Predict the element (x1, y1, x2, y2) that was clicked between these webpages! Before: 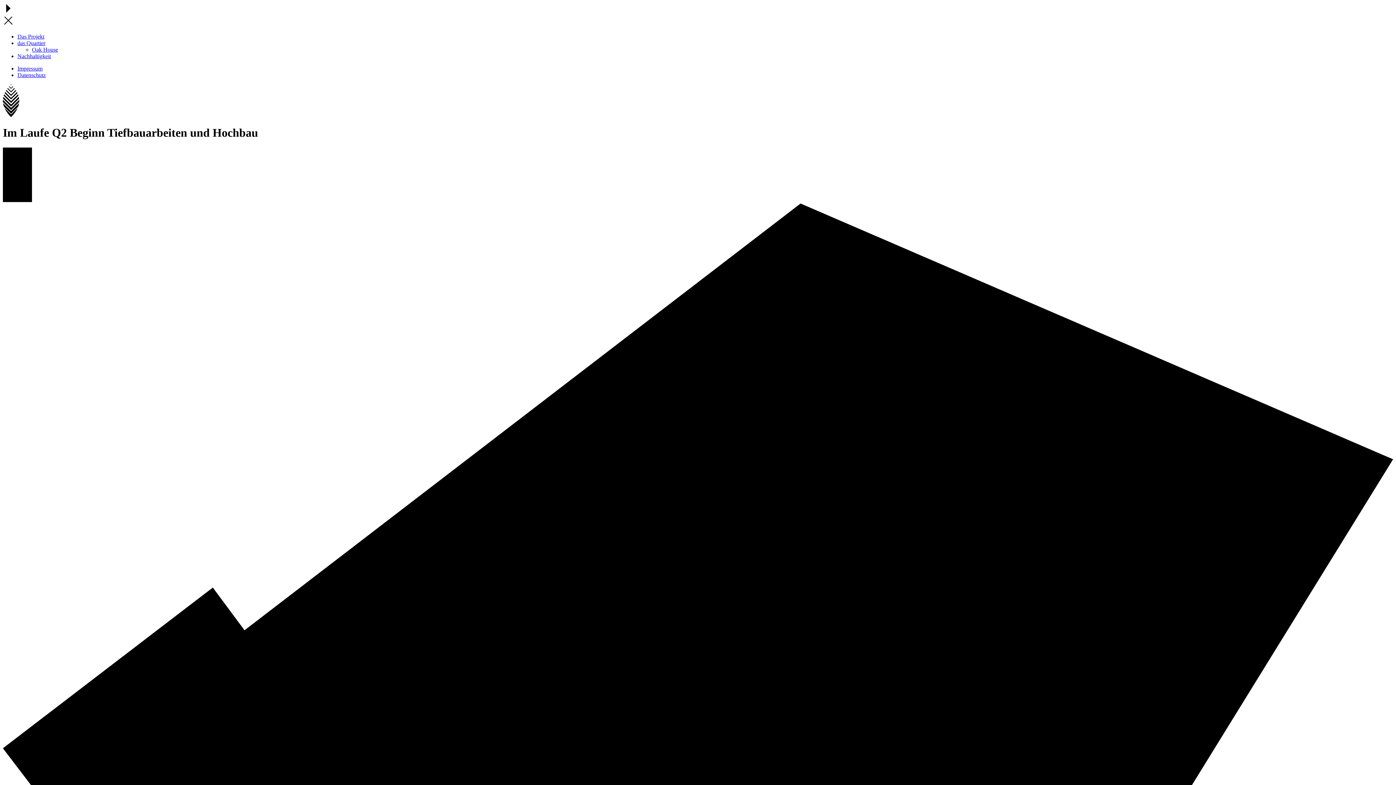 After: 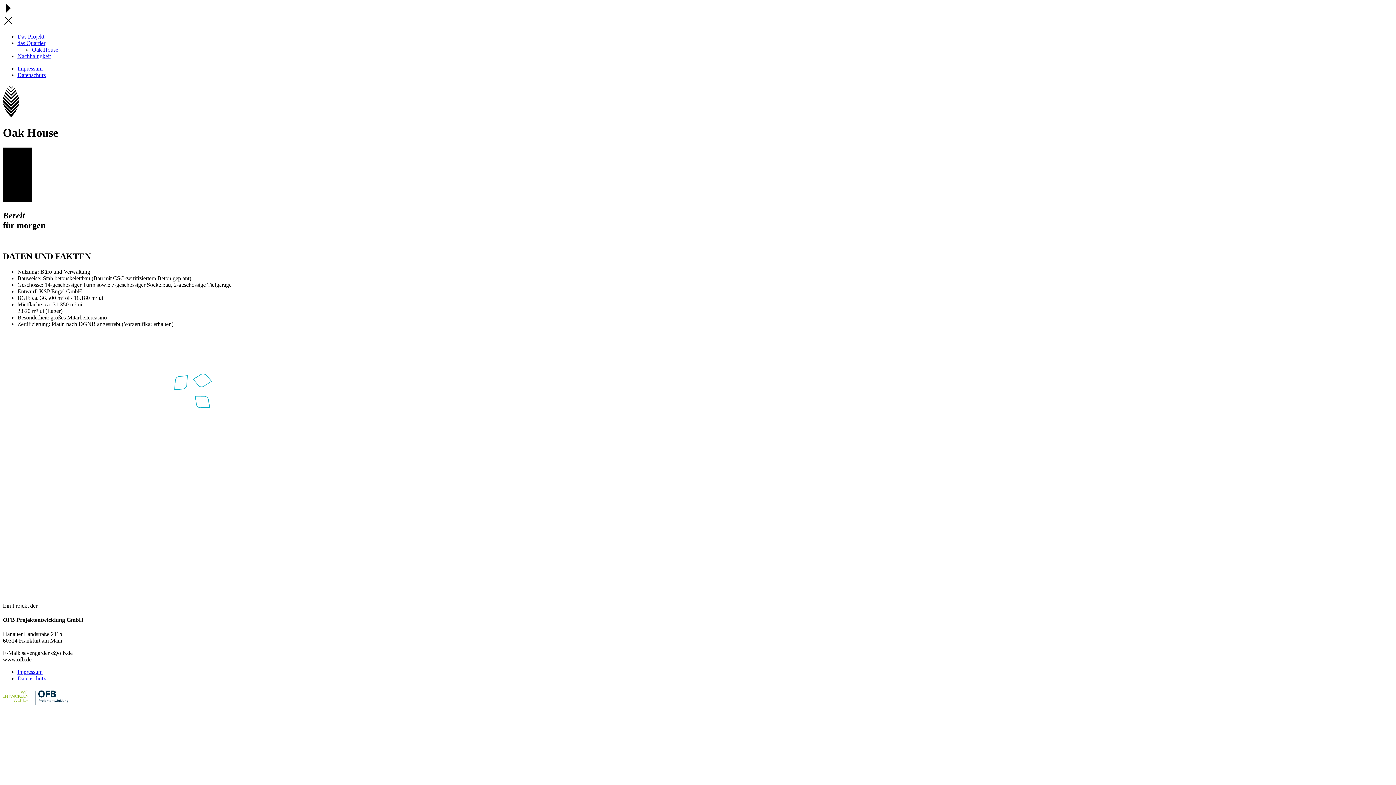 Action: bbox: (32, 46, 58, 52) label: Oak House